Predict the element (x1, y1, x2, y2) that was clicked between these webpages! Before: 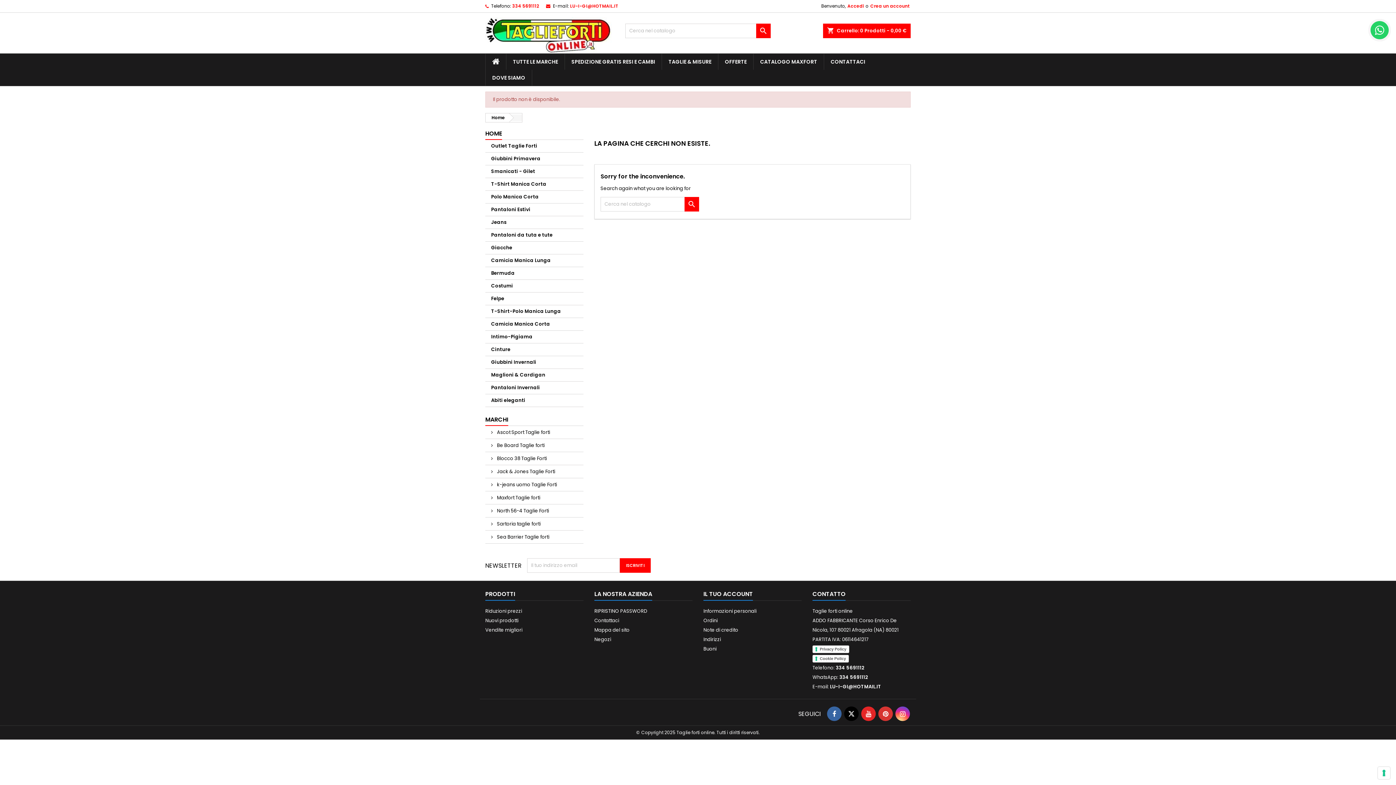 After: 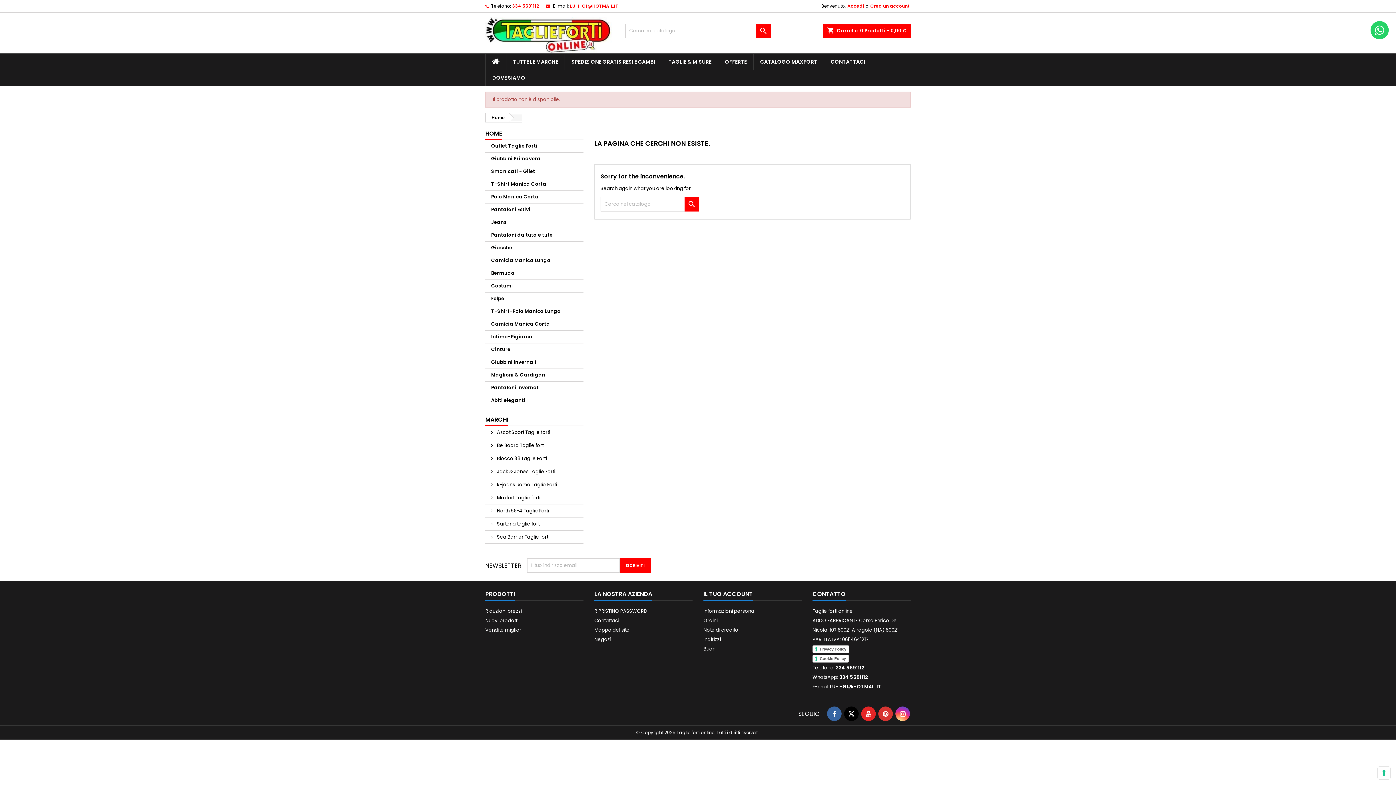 Action: bbox: (878, 706, 893, 721)